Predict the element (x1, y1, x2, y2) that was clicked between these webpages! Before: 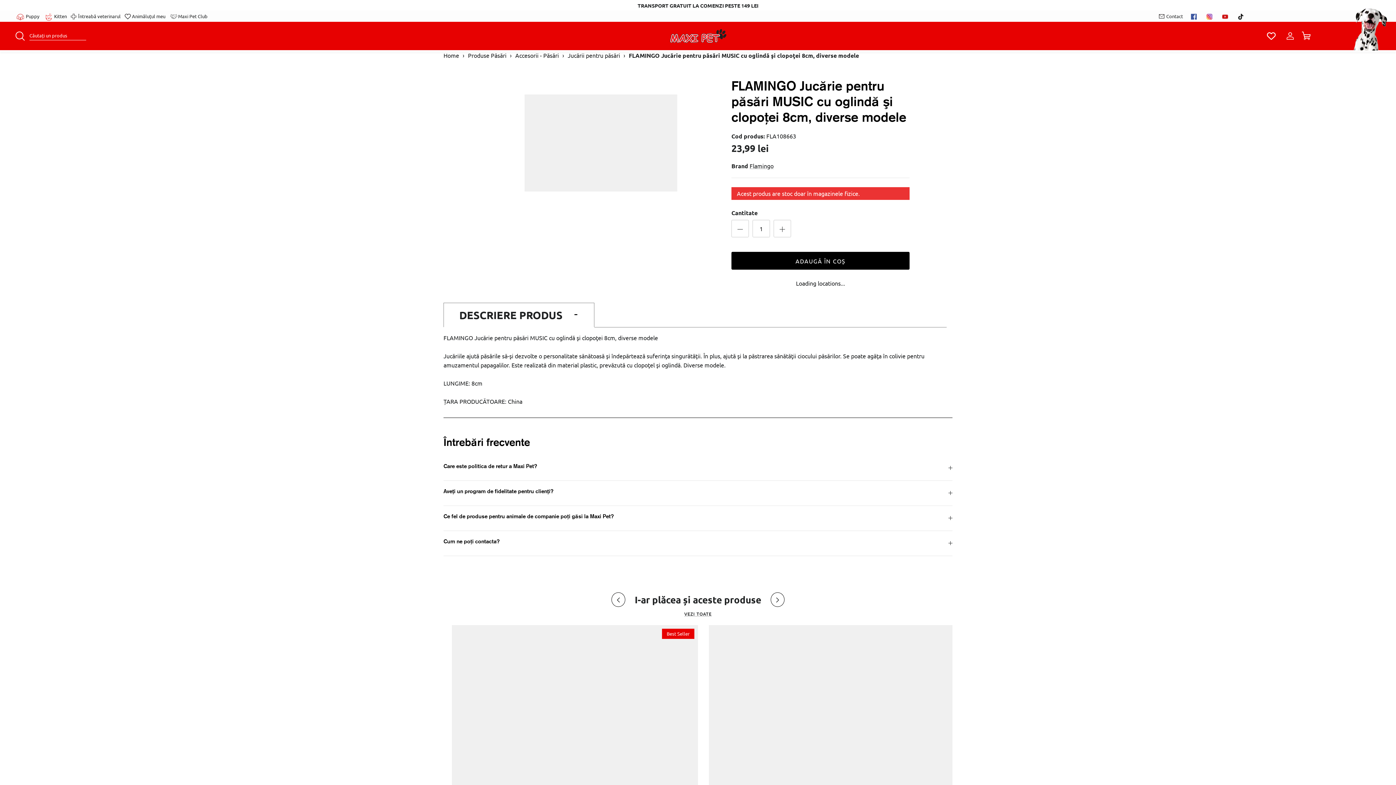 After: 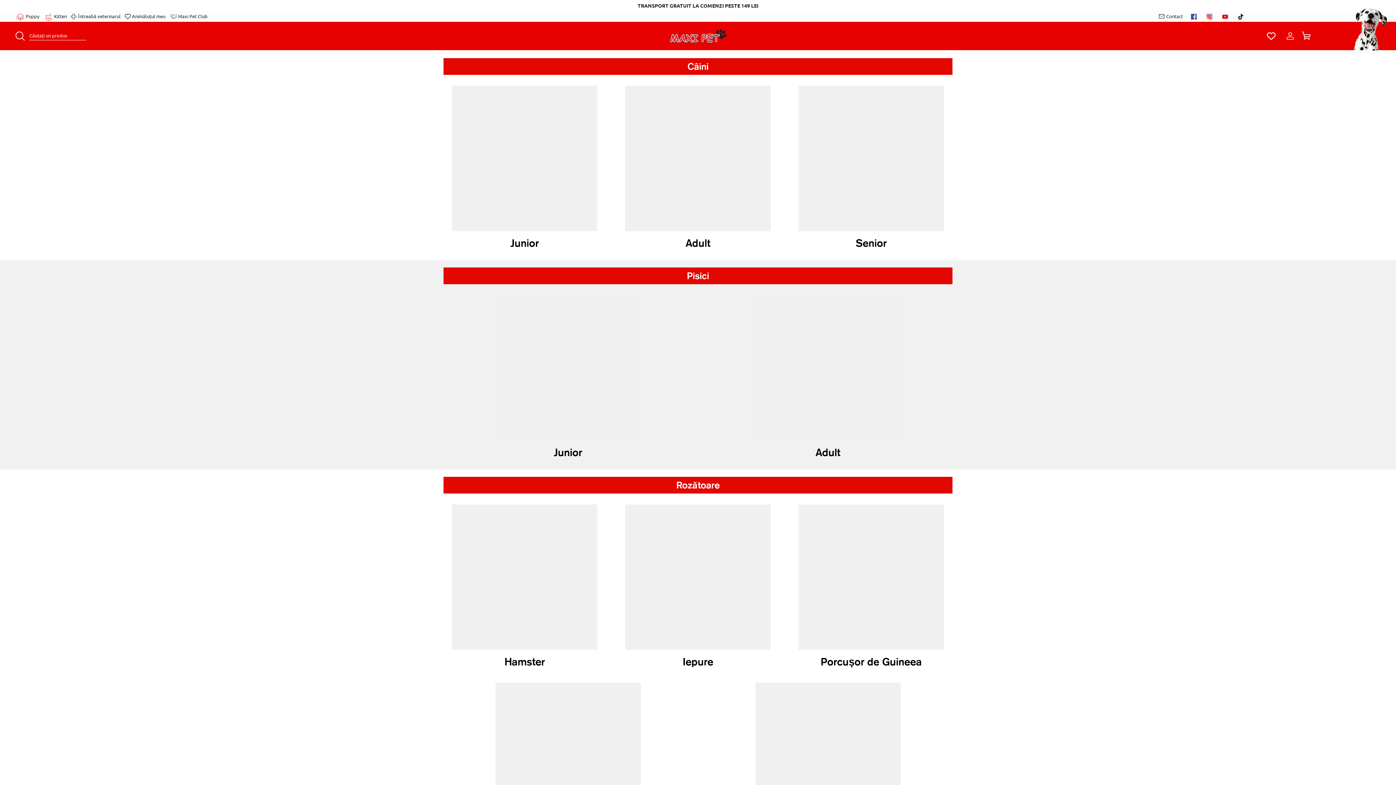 Action: bbox: (124, 10, 165, 21) label: Animăluțul meu